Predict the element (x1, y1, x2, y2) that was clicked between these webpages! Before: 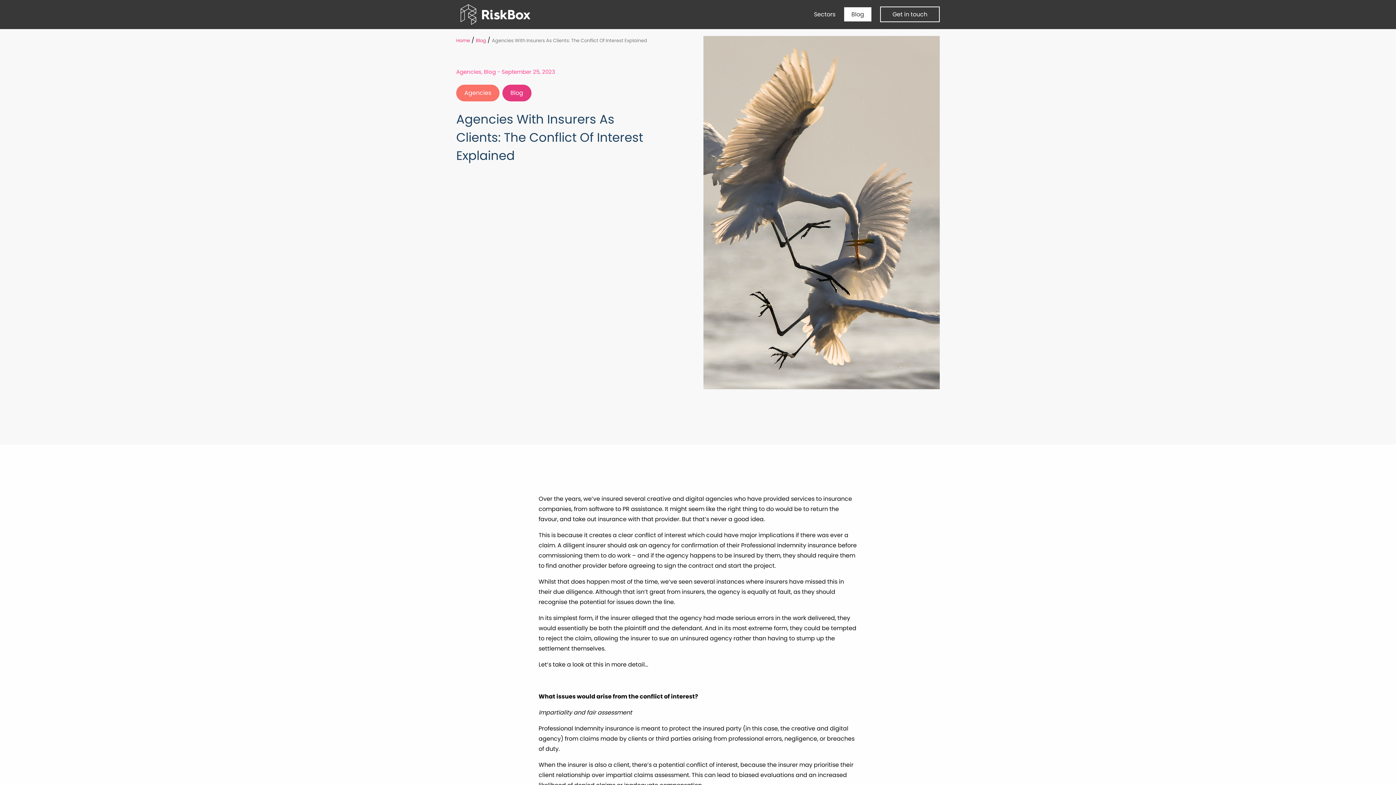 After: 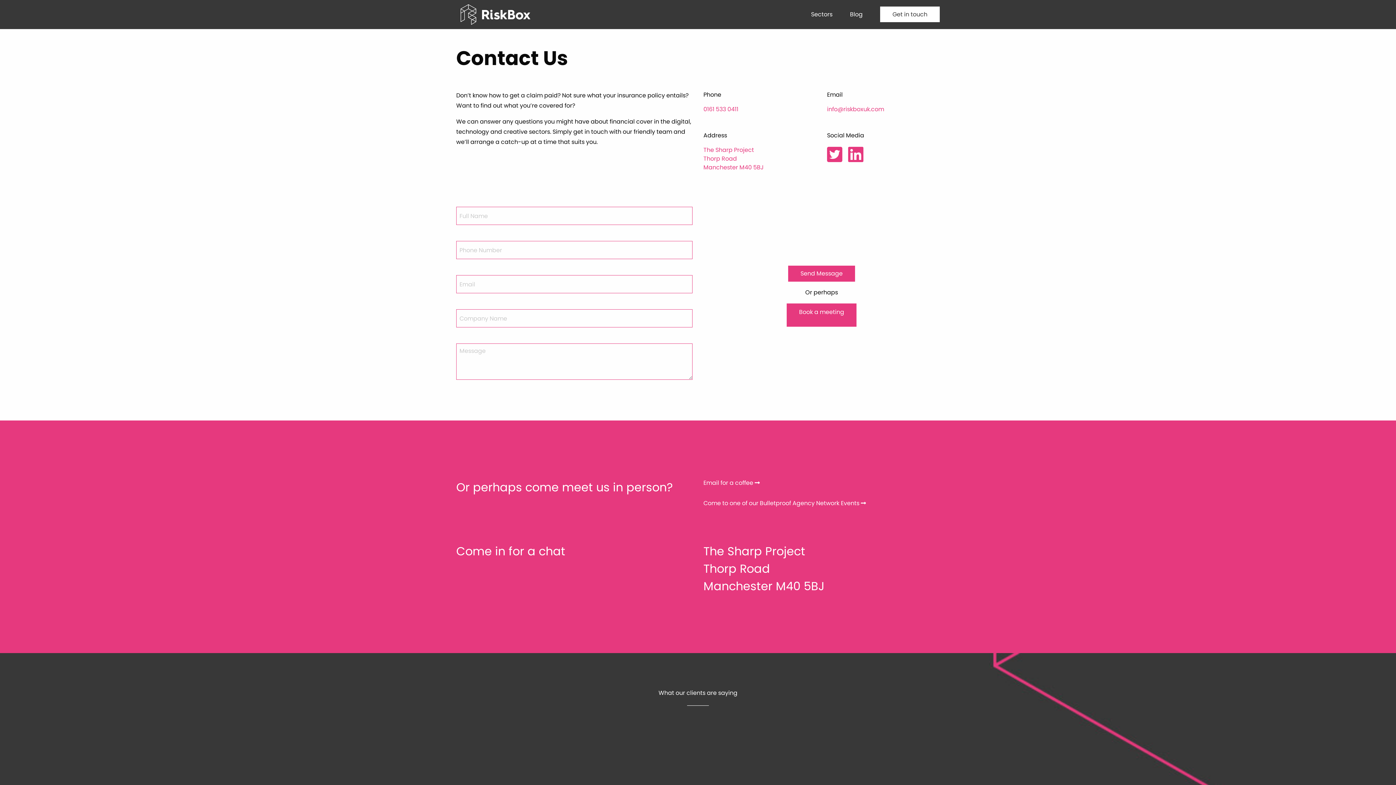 Action: label: Get in touch bbox: (880, 6, 940, 22)